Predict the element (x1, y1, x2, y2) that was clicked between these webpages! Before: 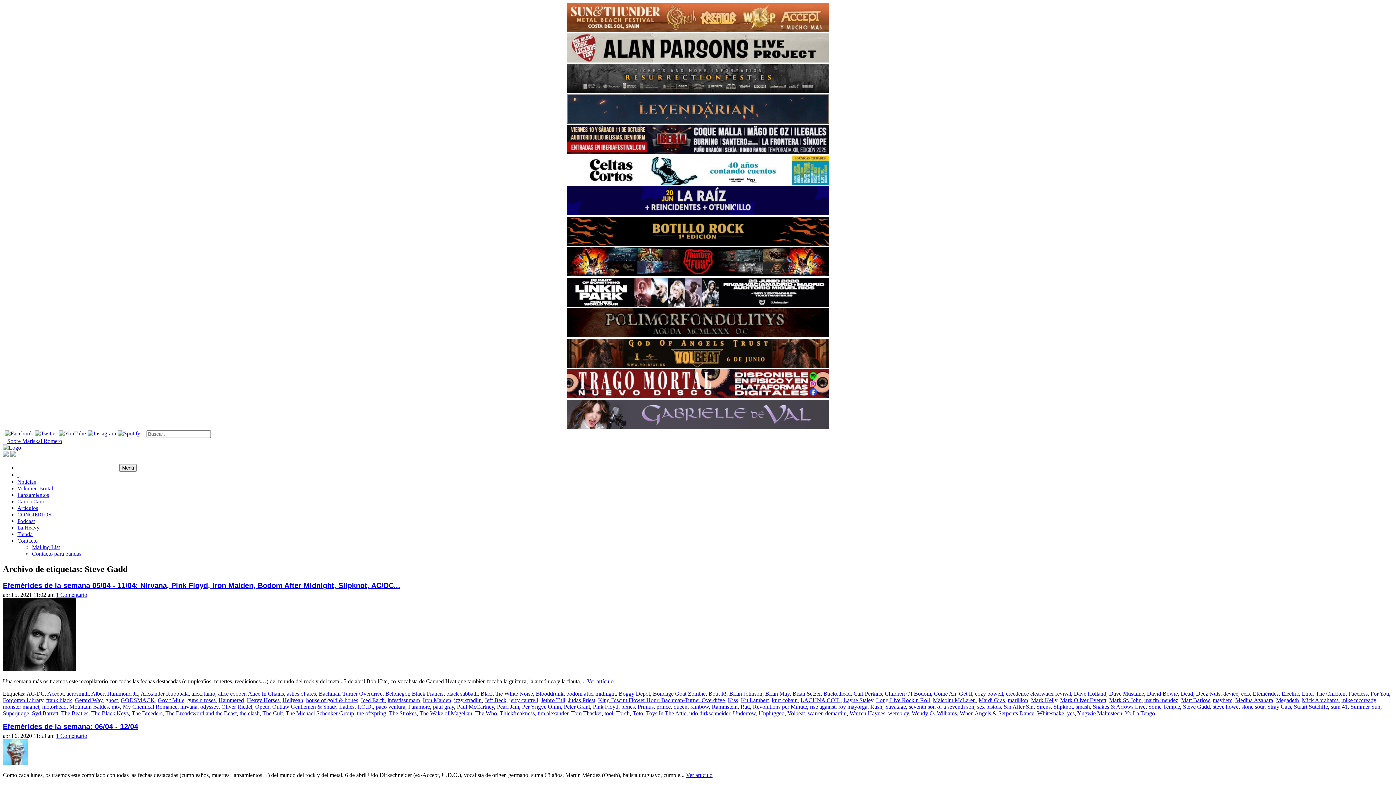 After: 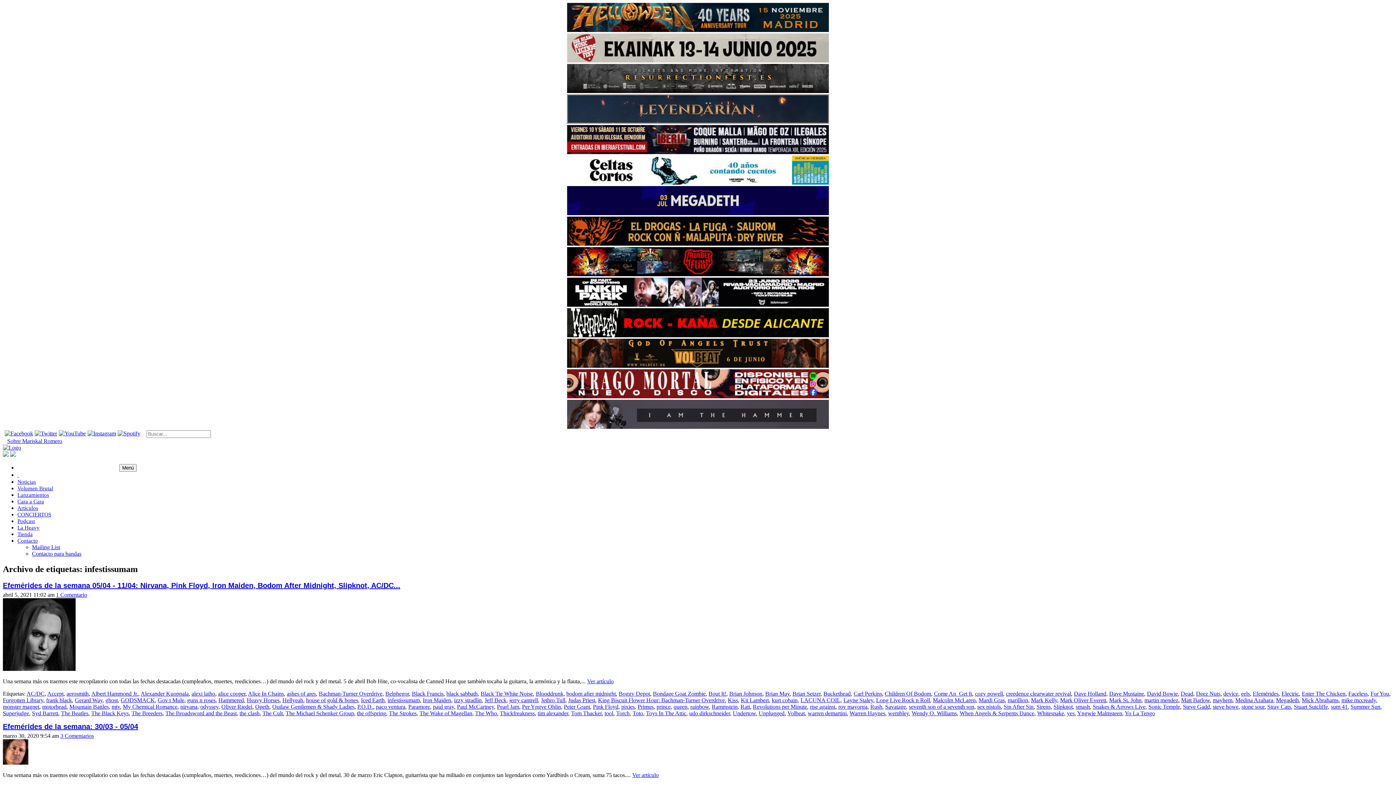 Action: bbox: (387, 697, 420, 703) label: infestissumam